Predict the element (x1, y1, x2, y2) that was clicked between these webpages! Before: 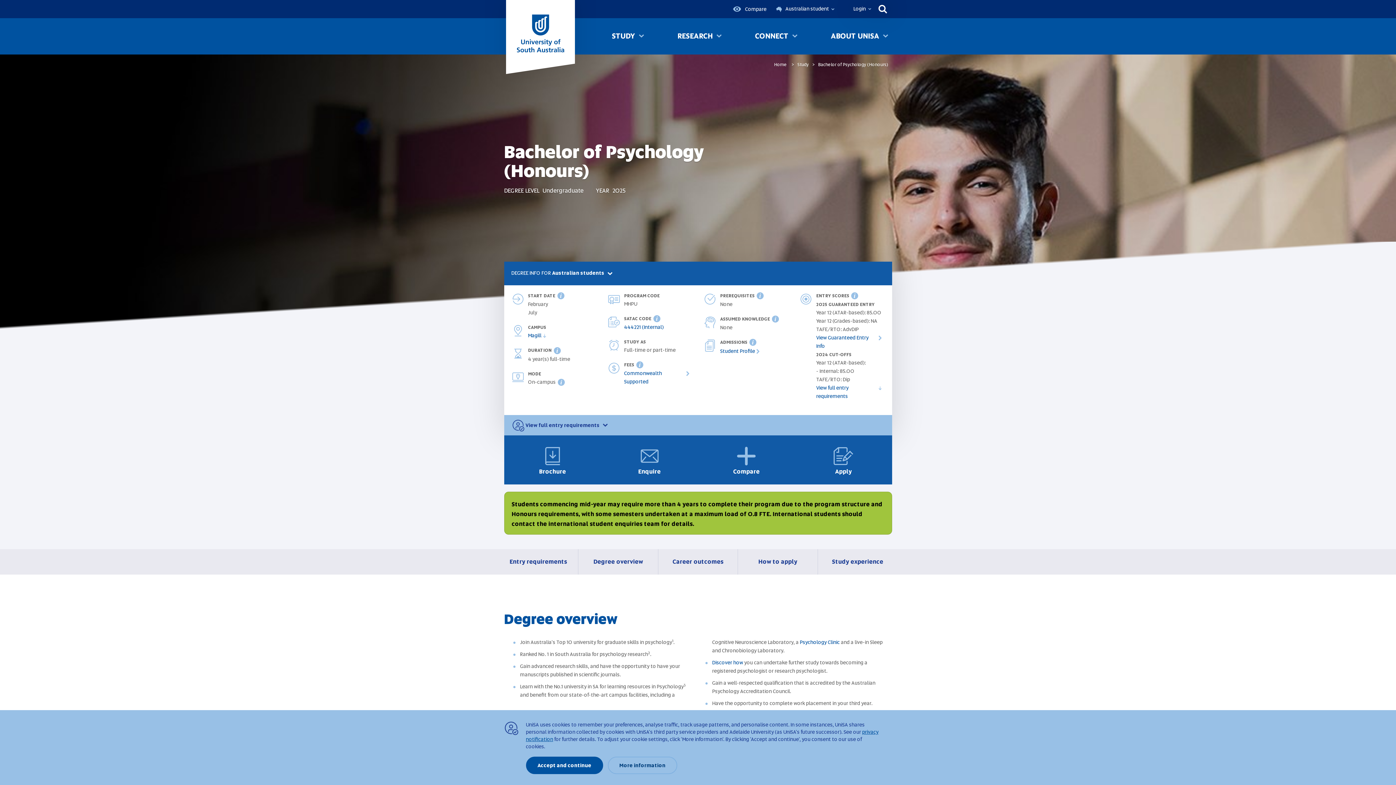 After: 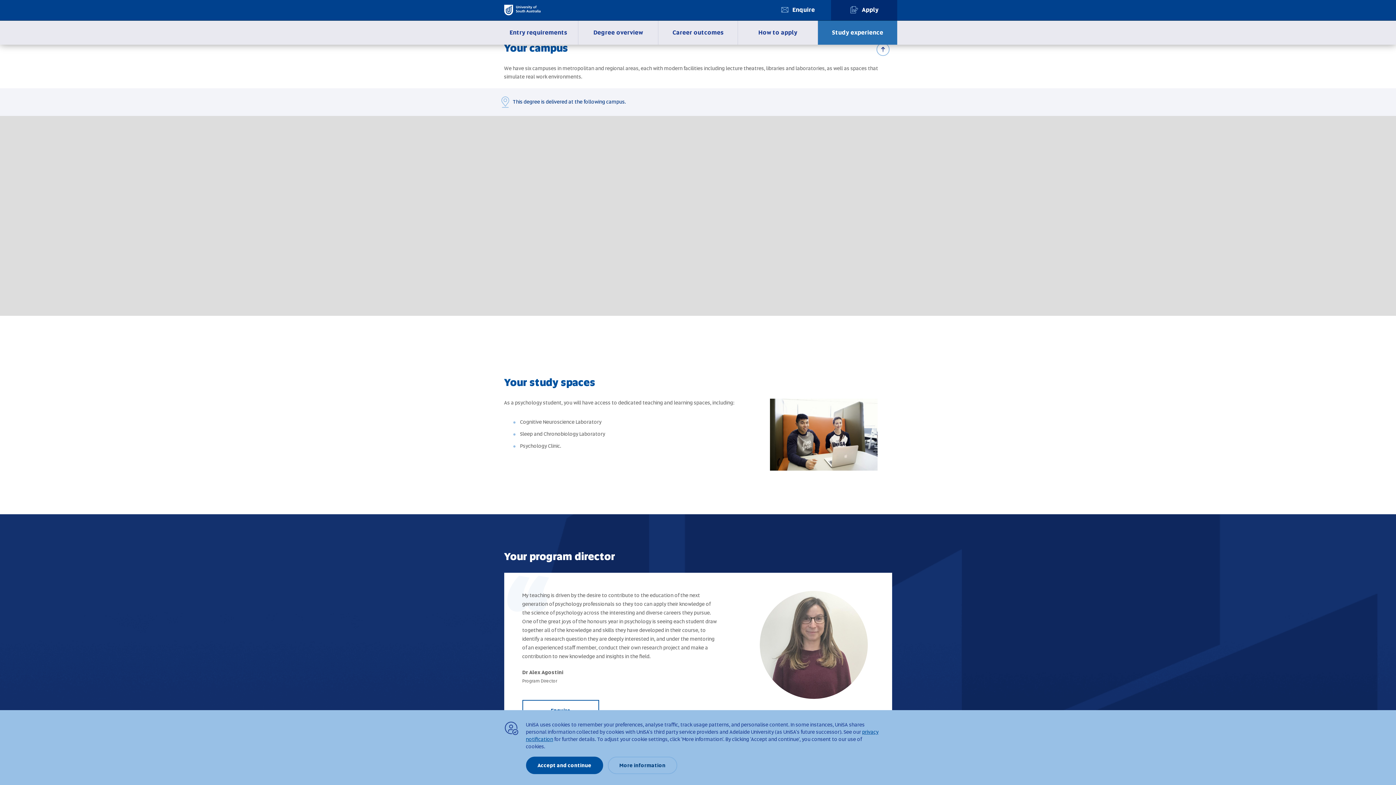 Action: label: Magill
 bbox: (528, 331, 548, 340)